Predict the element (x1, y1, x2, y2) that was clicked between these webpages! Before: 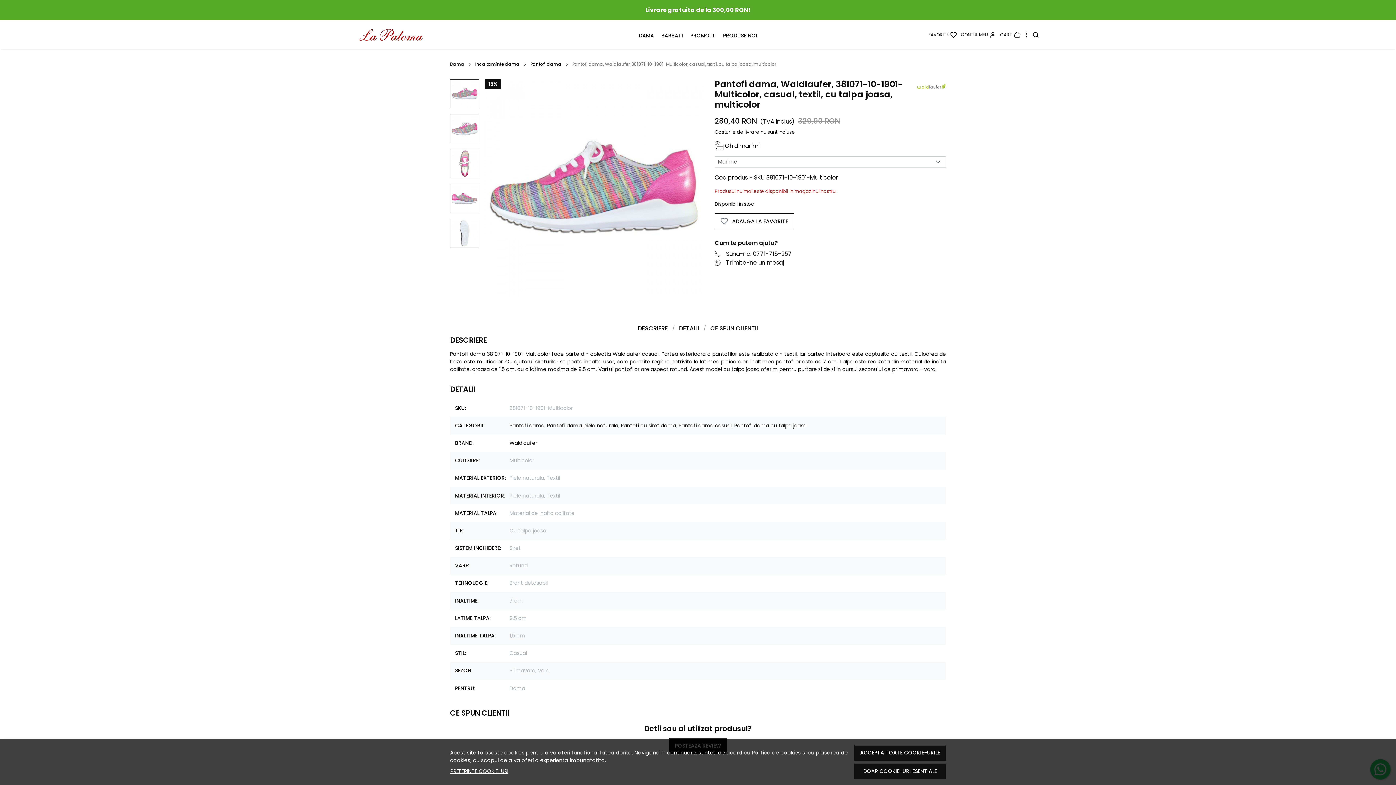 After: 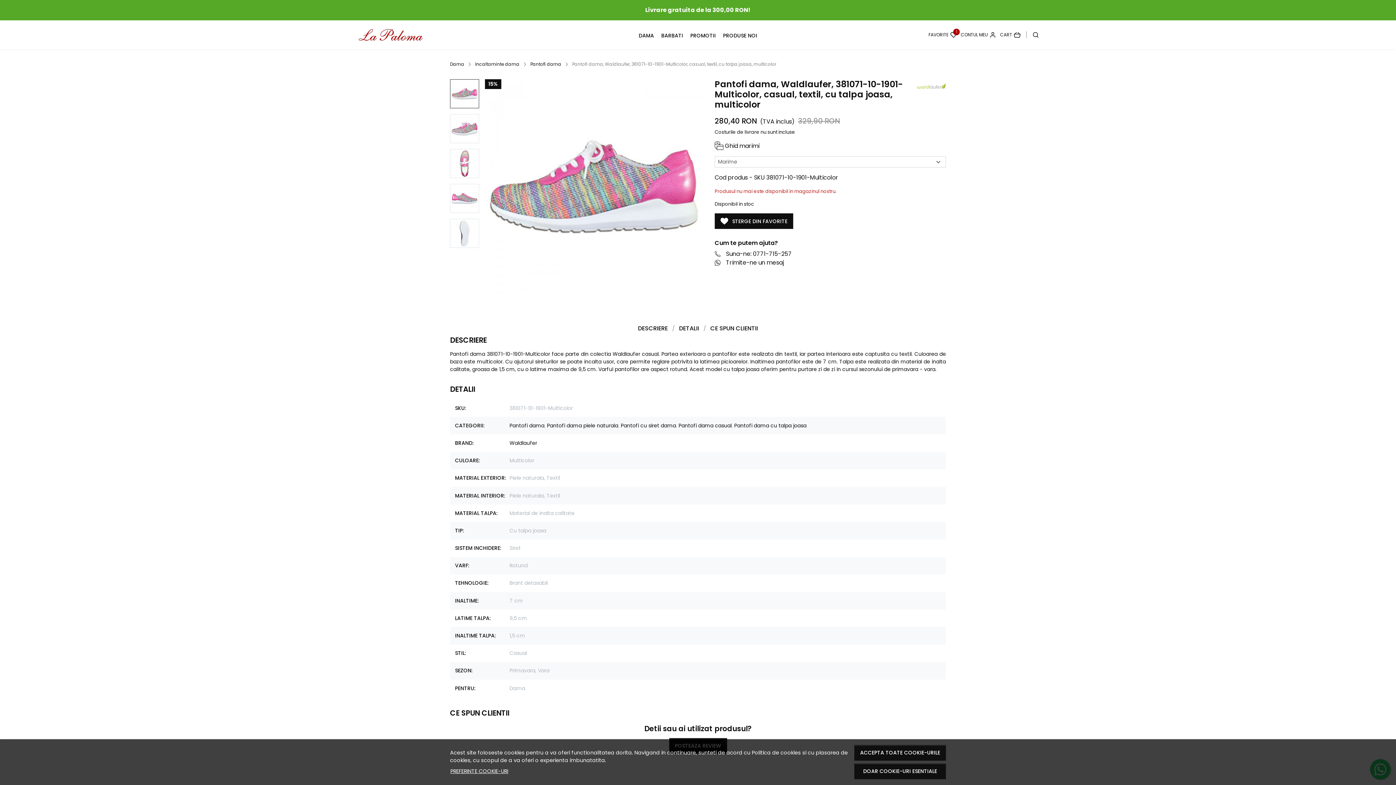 Action: label: ADAUGA LA FAVORITE bbox: (714, 213, 794, 229)